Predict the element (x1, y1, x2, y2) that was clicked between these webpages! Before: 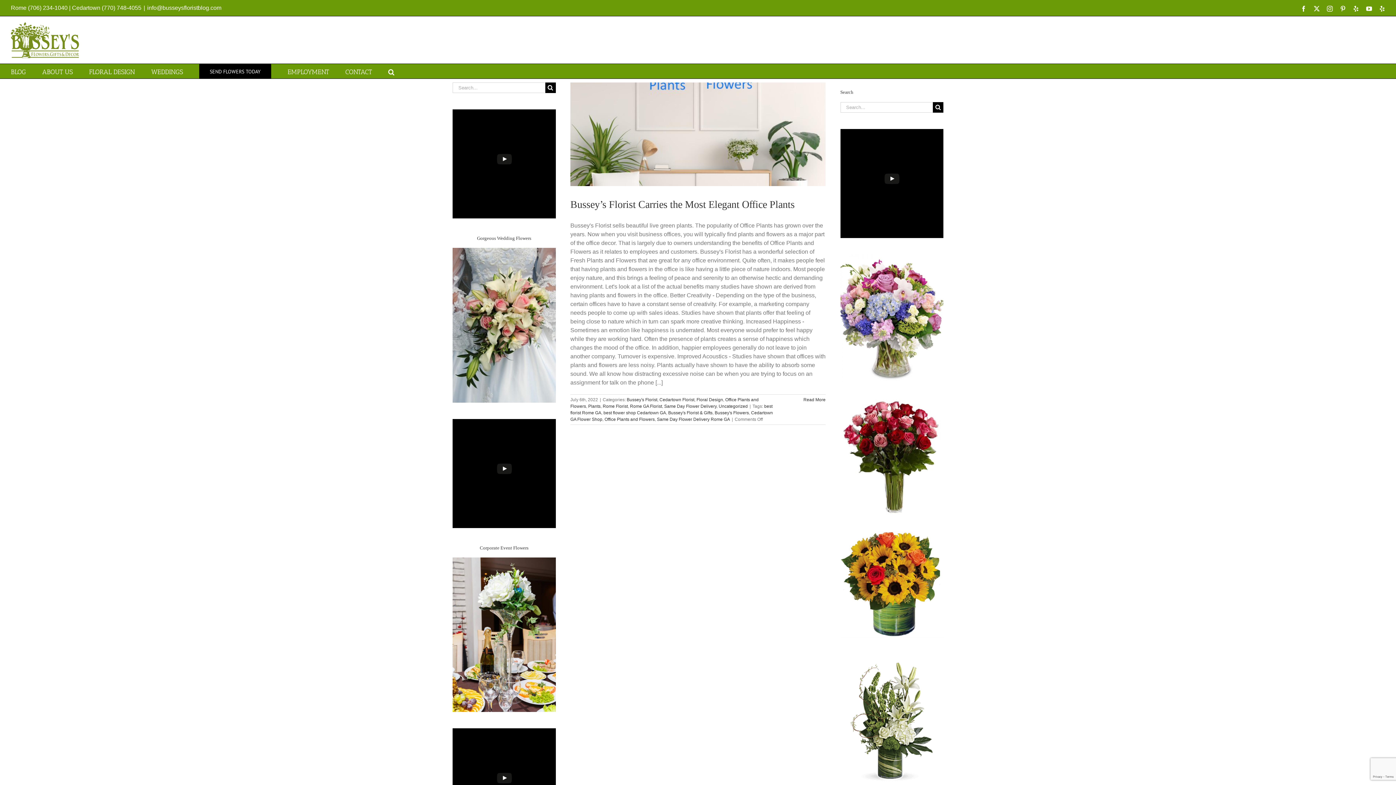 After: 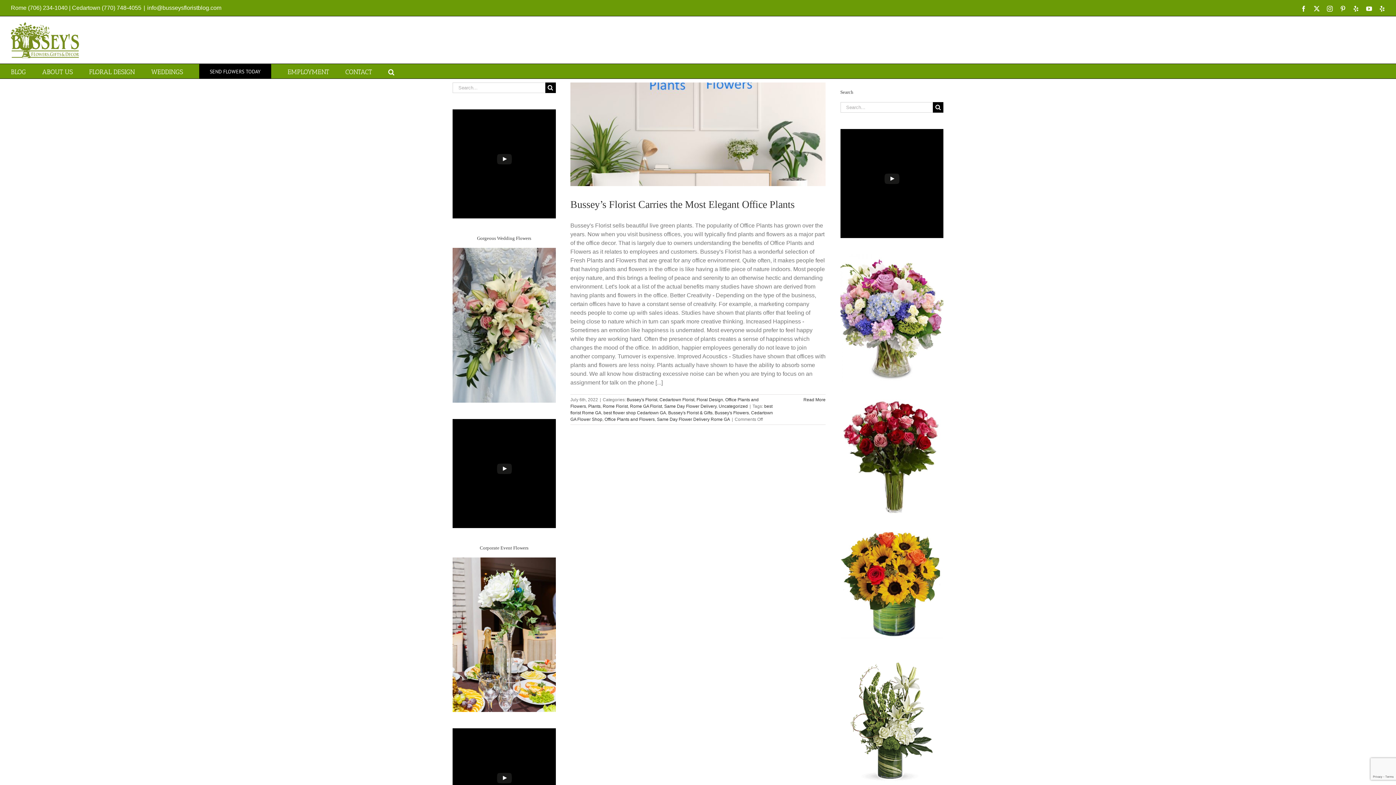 Action: label: info@busseysfloristblog.com bbox: (147, 4, 221, 10)